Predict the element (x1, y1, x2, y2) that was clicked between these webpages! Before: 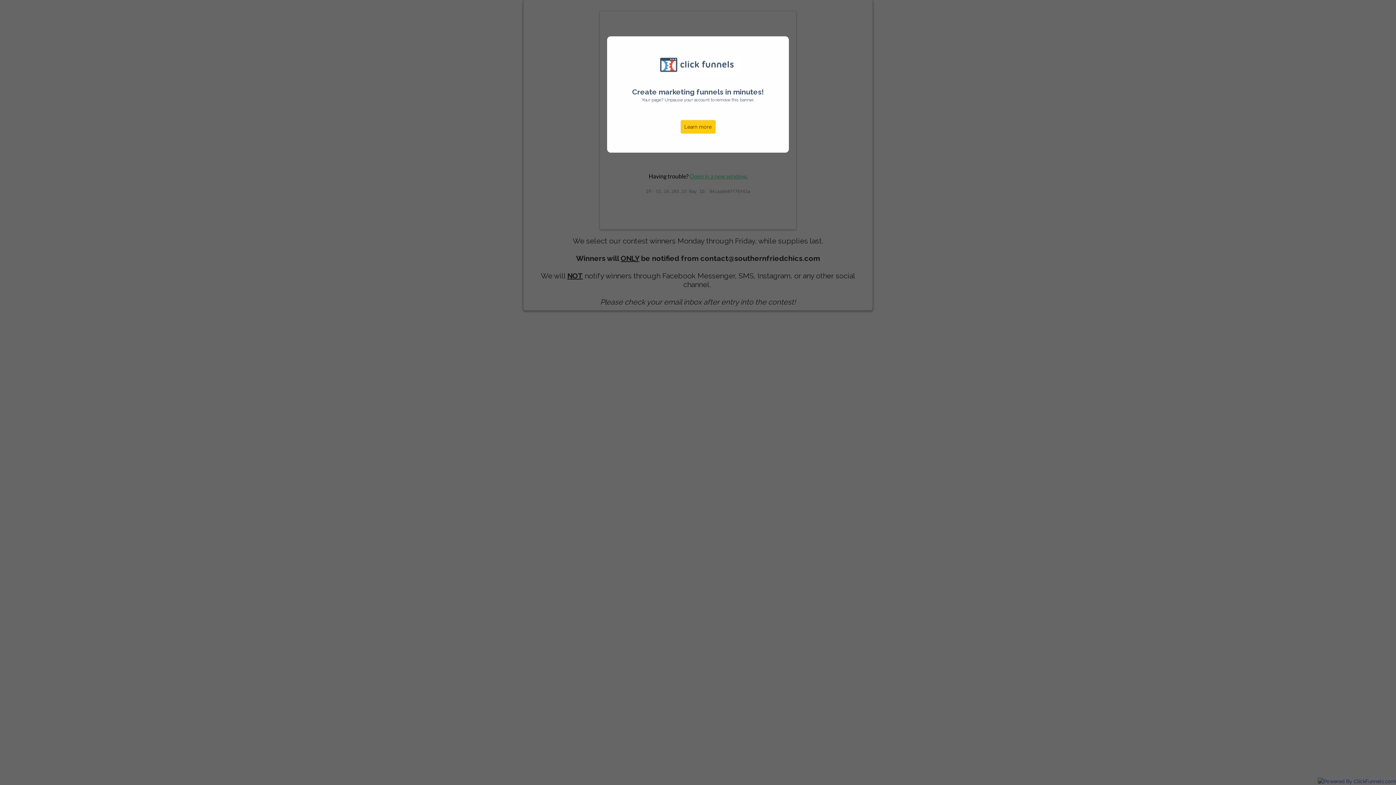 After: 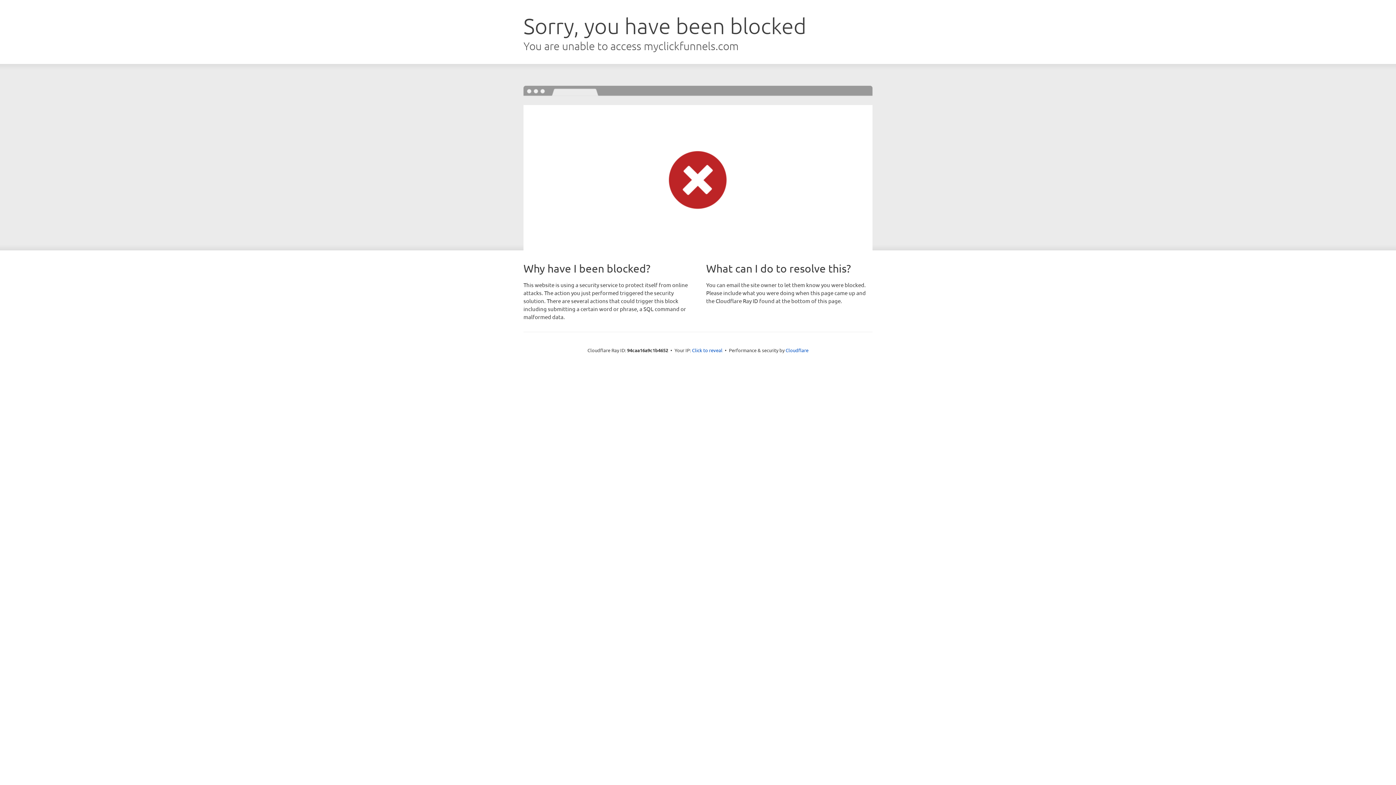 Action: bbox: (680, 120, 715, 133) label: Learn more